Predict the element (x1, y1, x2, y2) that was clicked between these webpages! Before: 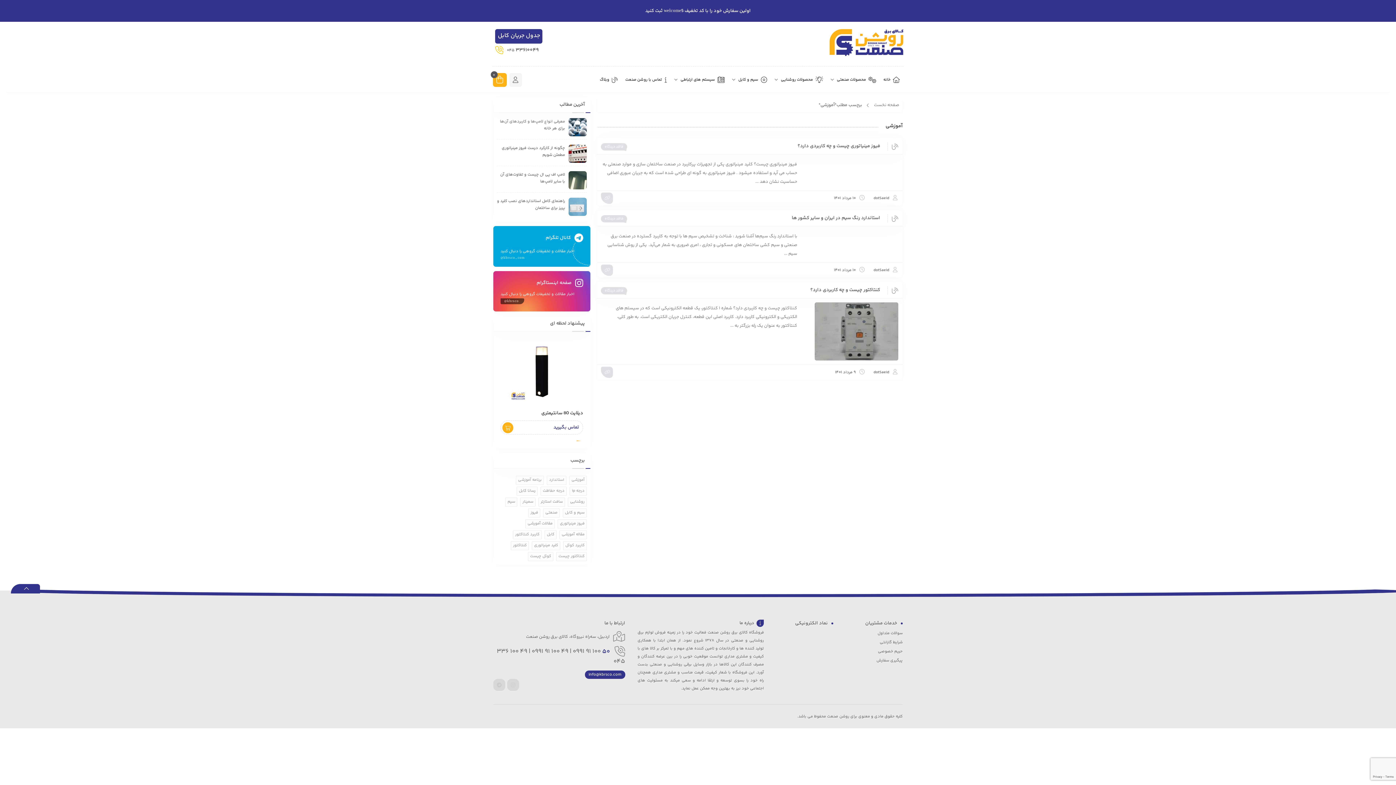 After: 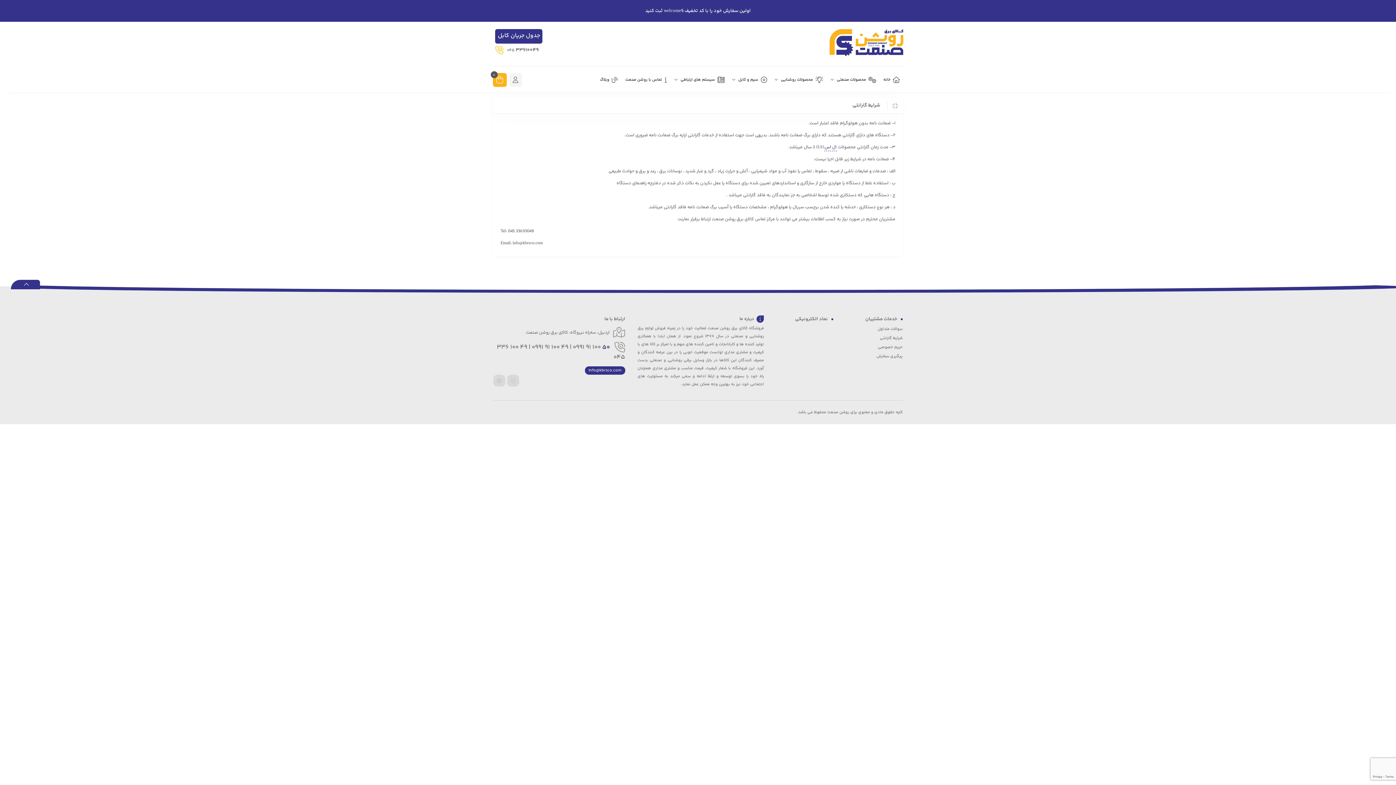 Action: bbox: (880, 639, 902, 645) label: شرایط گارانتی